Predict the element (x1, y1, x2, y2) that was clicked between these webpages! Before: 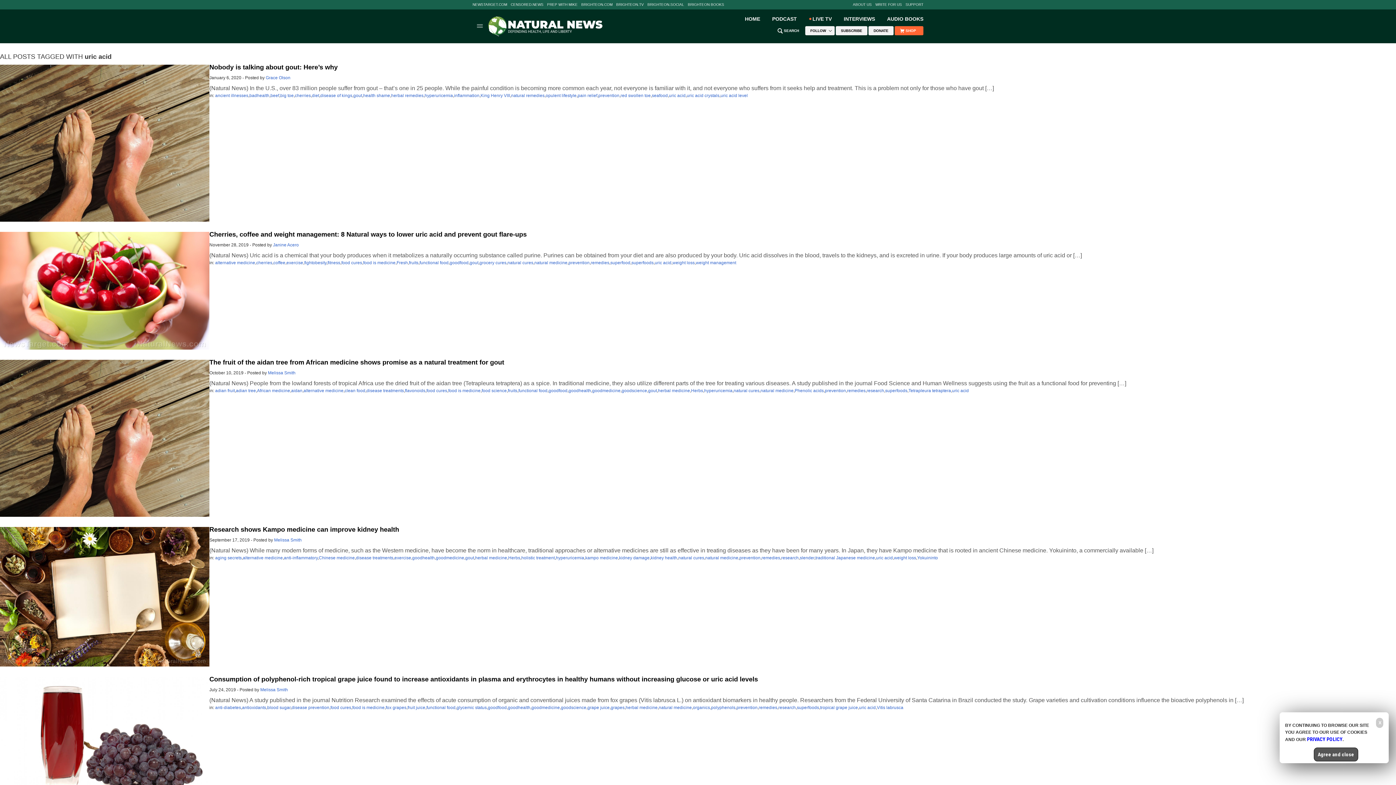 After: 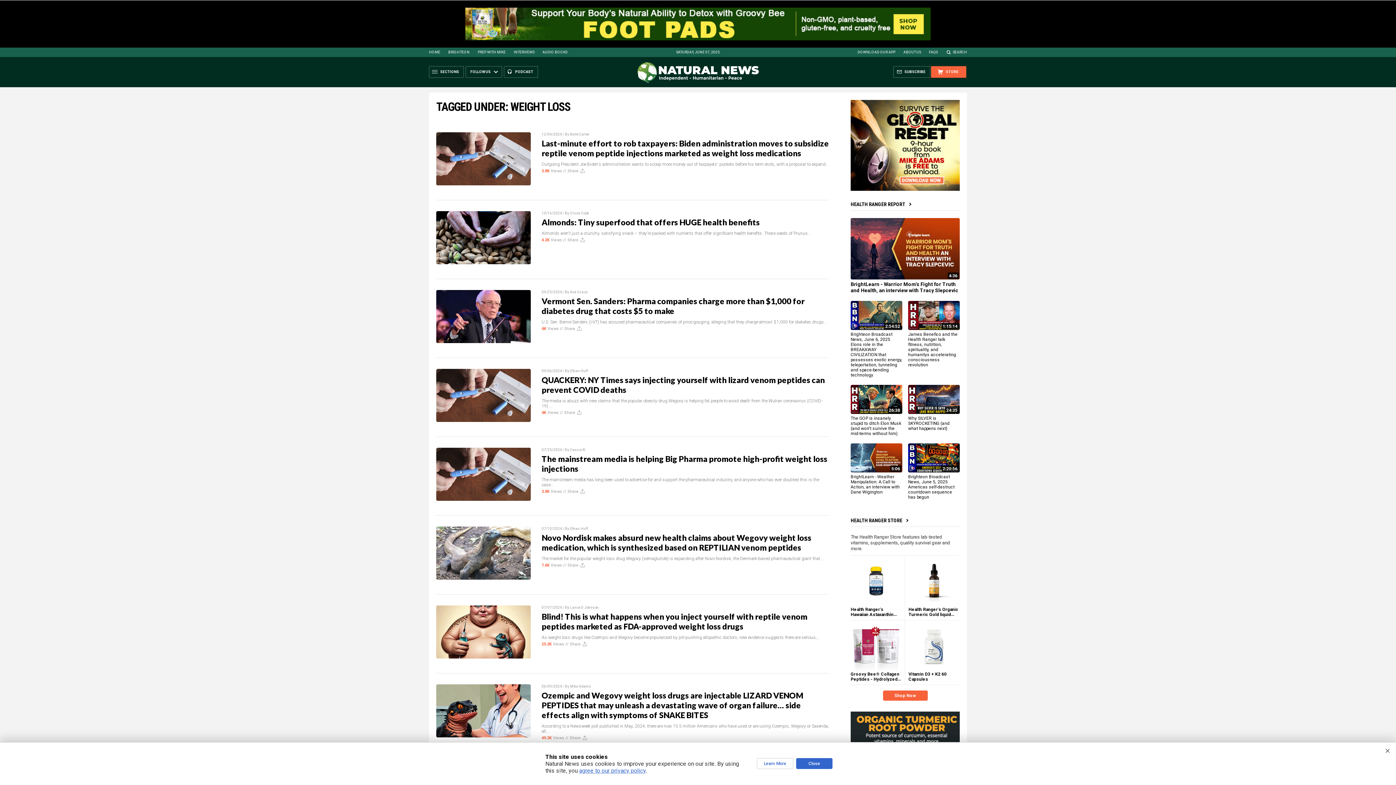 Action: label: weight loss bbox: (672, 260, 694, 265)